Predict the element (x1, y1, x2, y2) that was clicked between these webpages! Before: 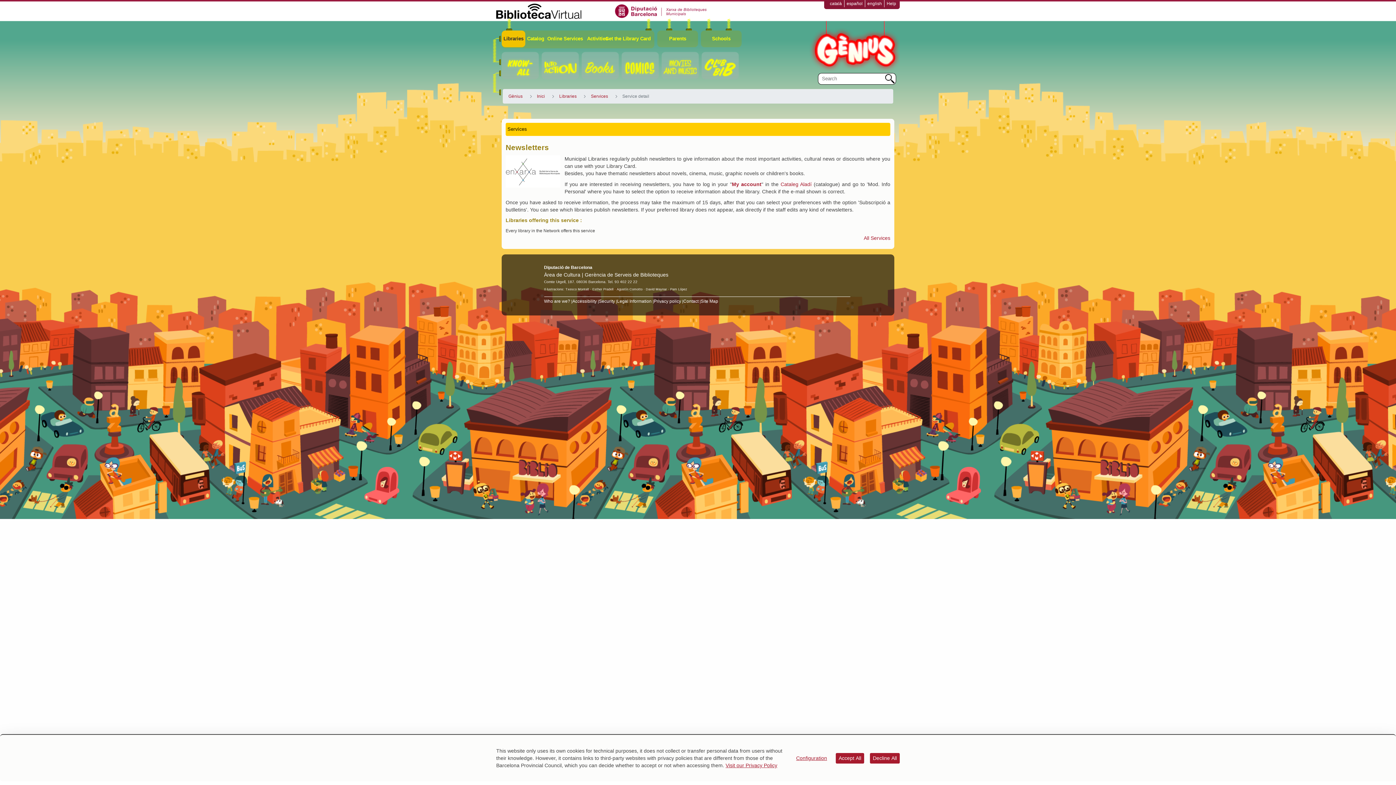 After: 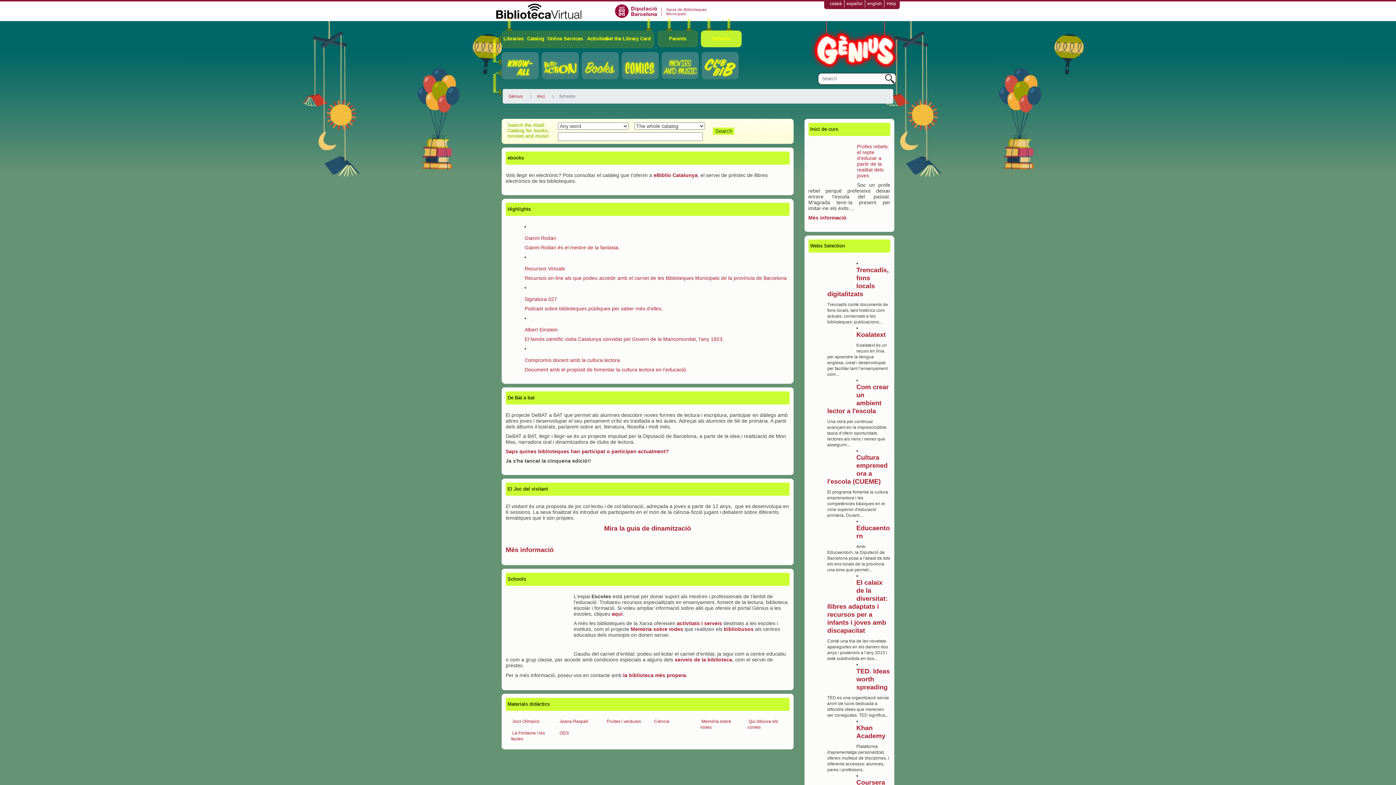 Action: label: Schools bbox: (701, 30, 741, 47)